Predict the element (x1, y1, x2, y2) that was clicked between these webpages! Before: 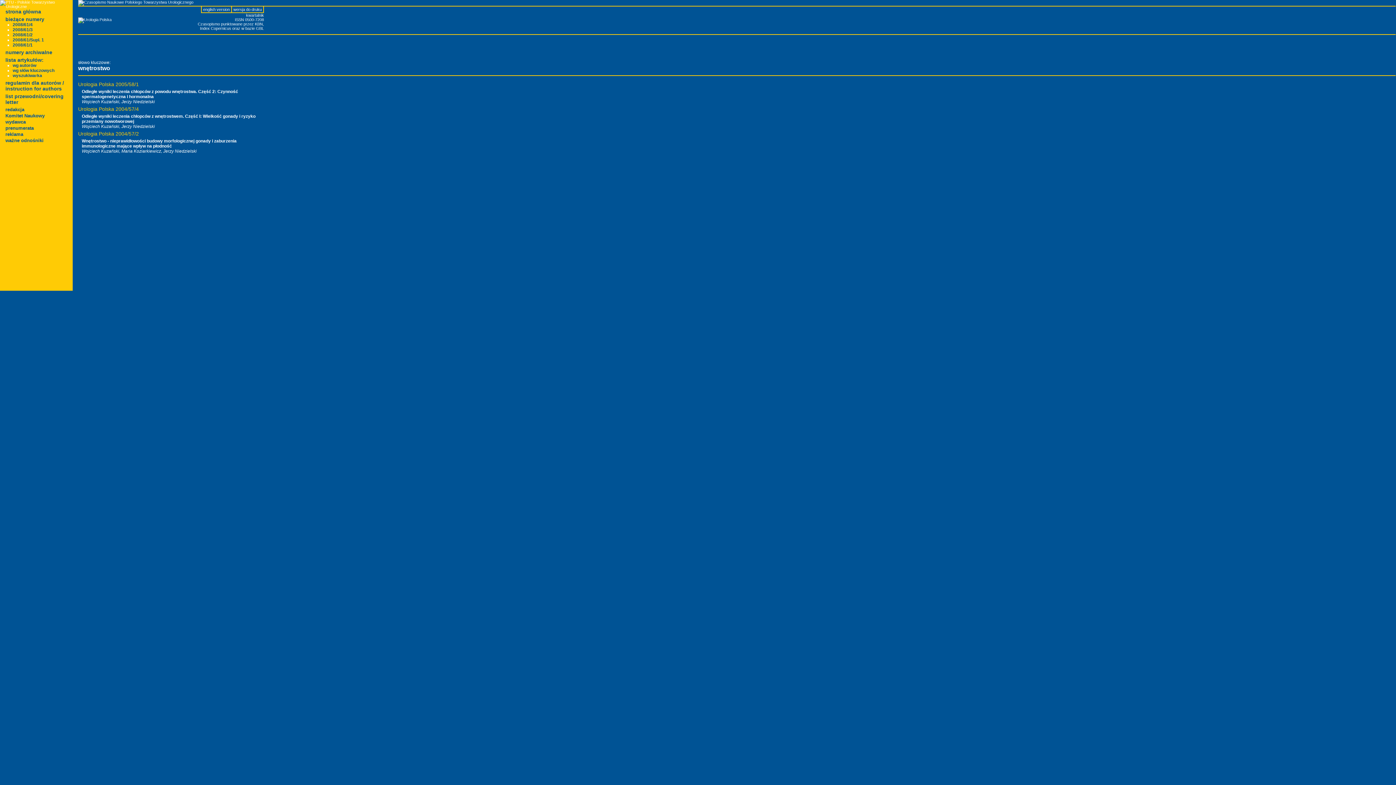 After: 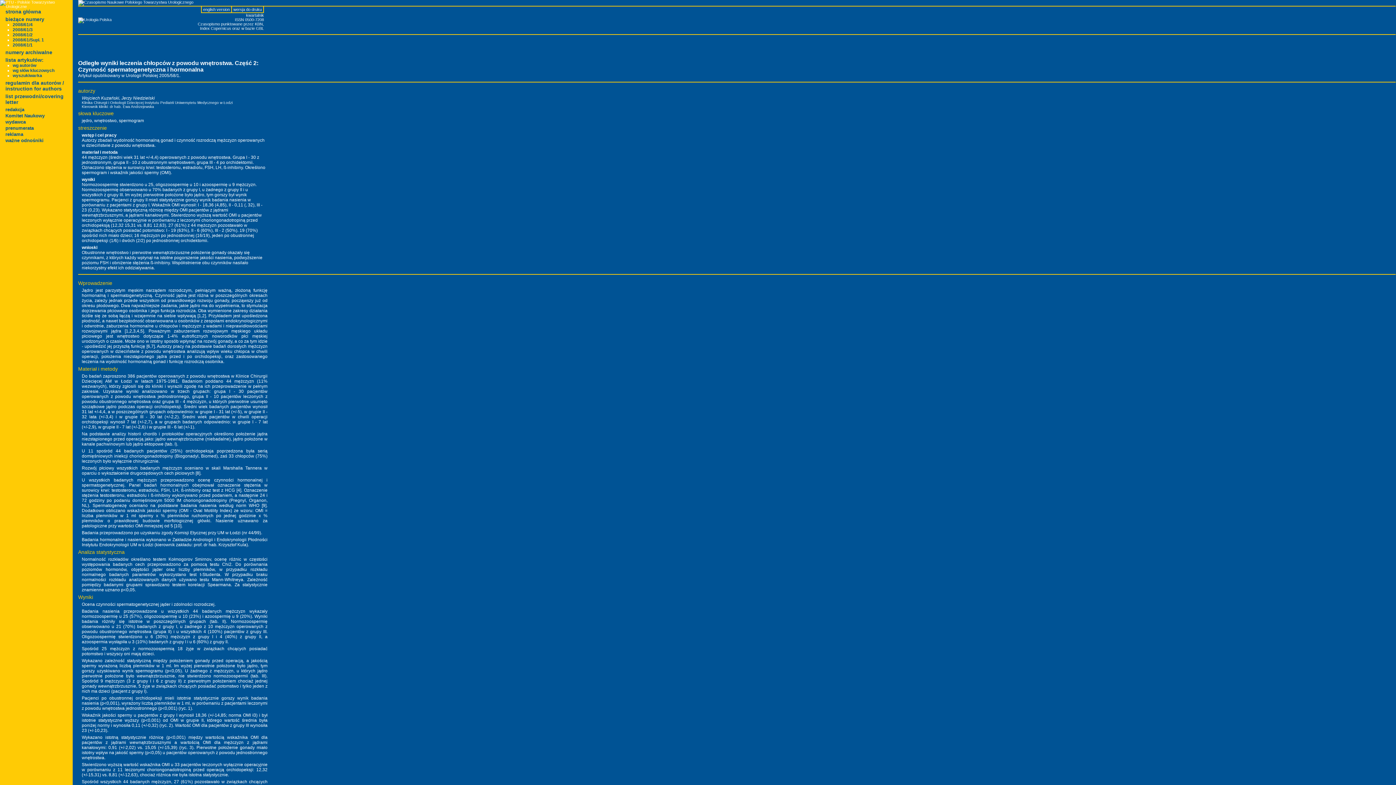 Action: bbox: (81, 99, 154, 104) label: Wojciech Kuzański, Jerzy Niedzielski